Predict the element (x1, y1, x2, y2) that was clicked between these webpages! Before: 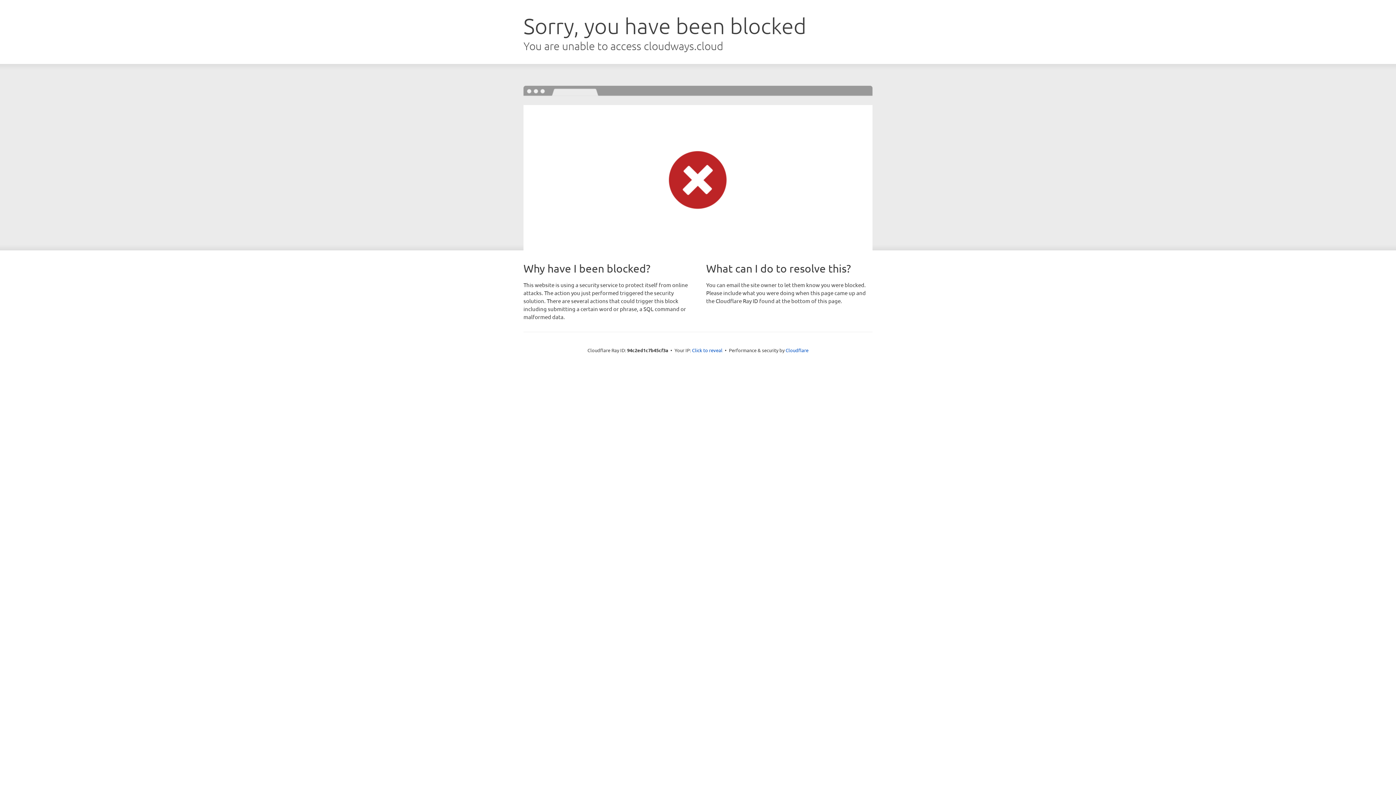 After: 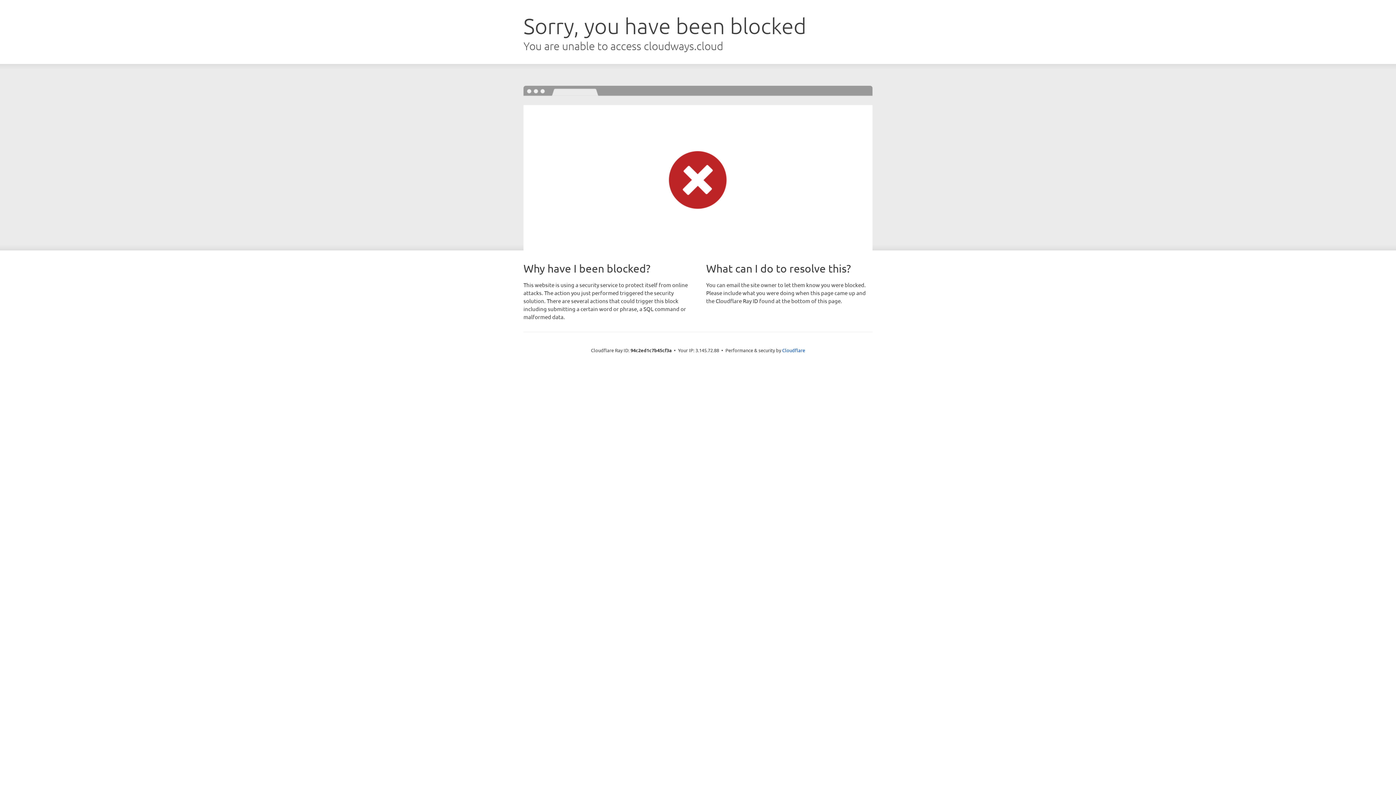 Action: bbox: (692, 346, 722, 353) label: Click to reveal